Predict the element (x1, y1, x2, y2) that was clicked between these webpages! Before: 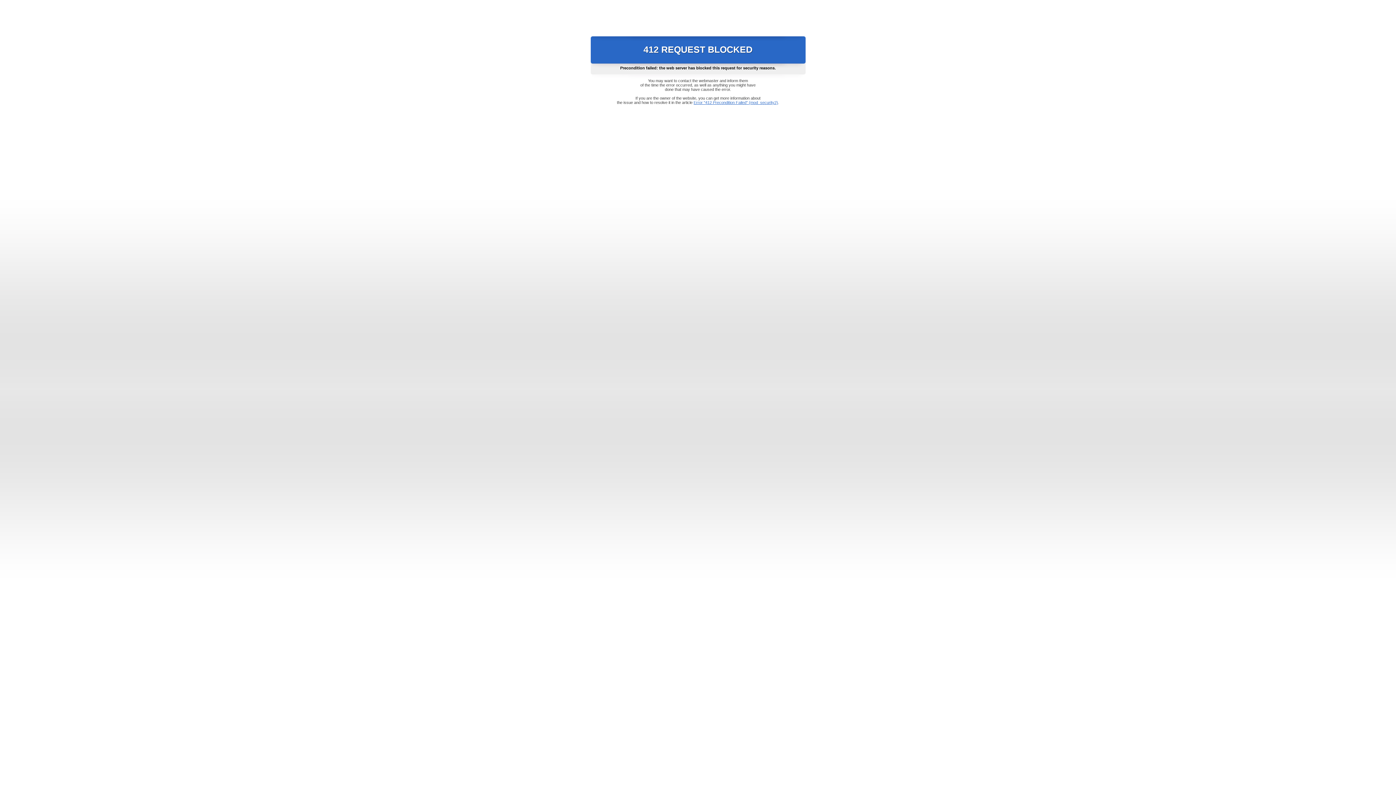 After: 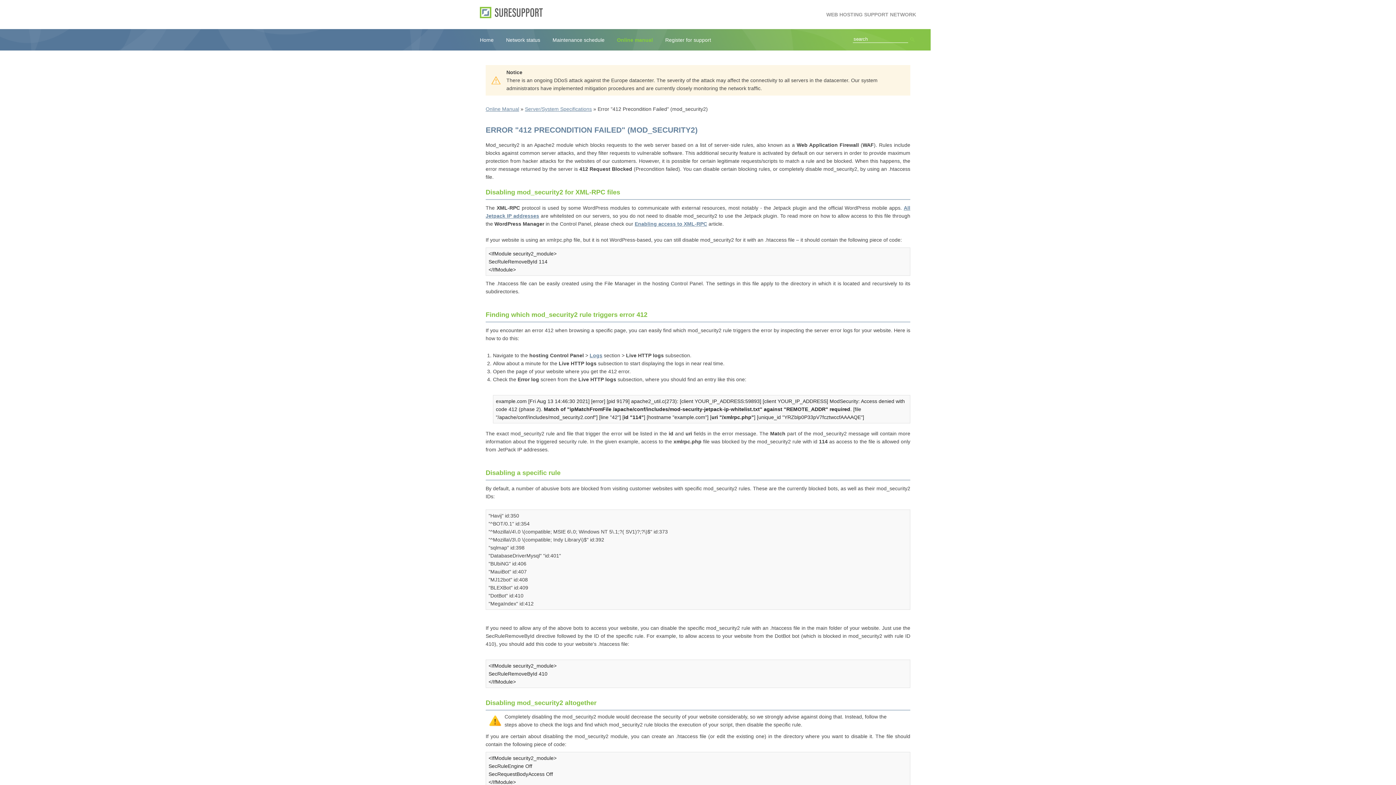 Action: label: Error "412 Precondition Failed" (mod_security2) bbox: (693, 100, 778, 104)